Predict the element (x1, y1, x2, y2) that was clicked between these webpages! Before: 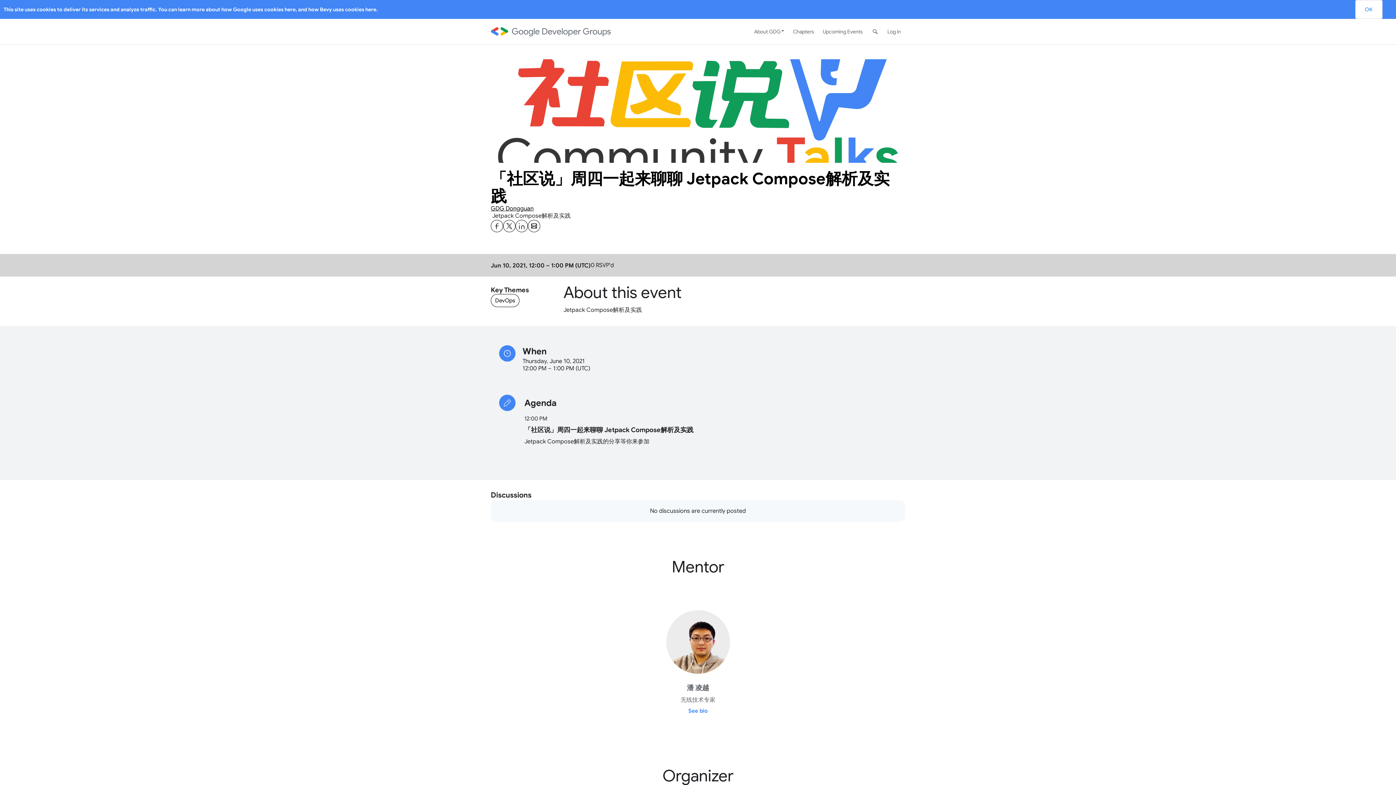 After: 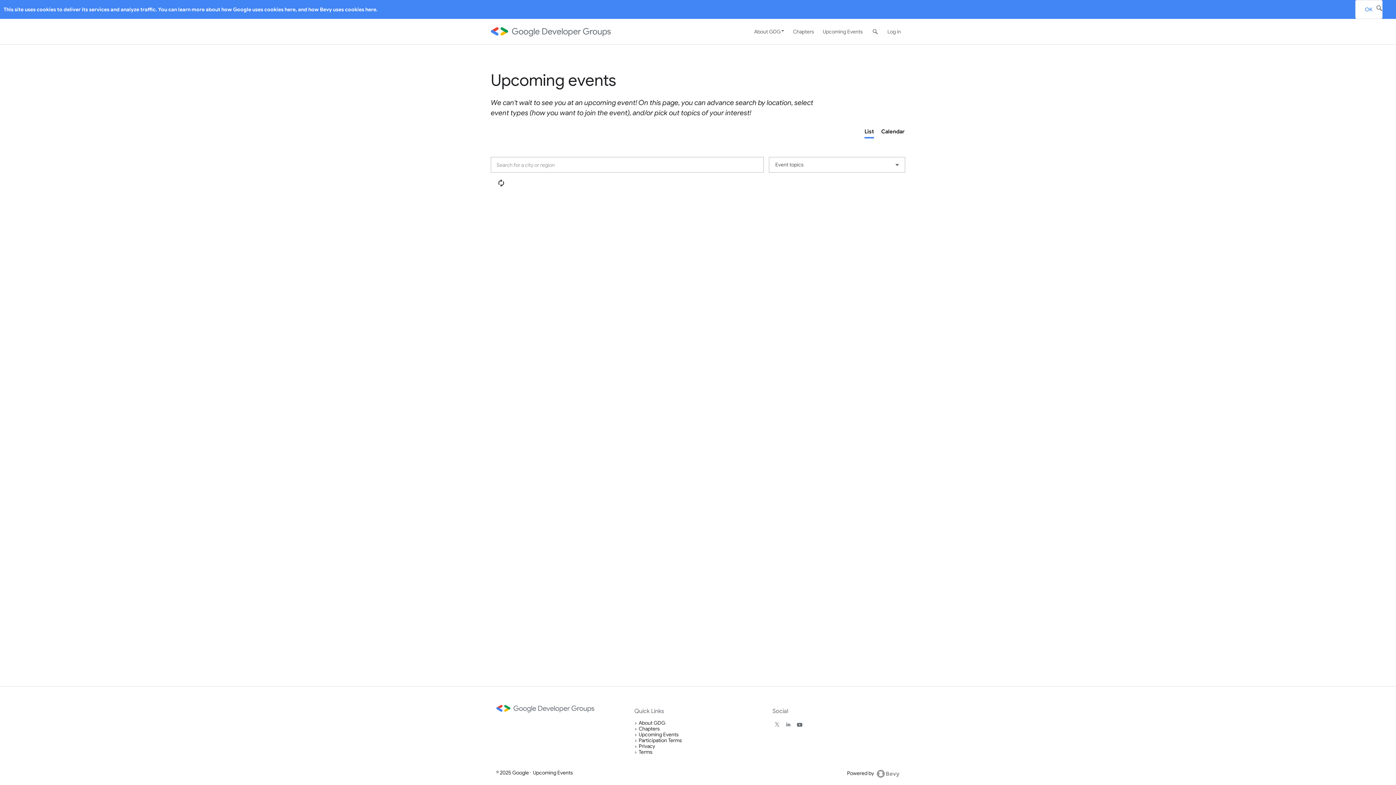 Action: label: Upcoming Events bbox: (818, 18, 867, 44)